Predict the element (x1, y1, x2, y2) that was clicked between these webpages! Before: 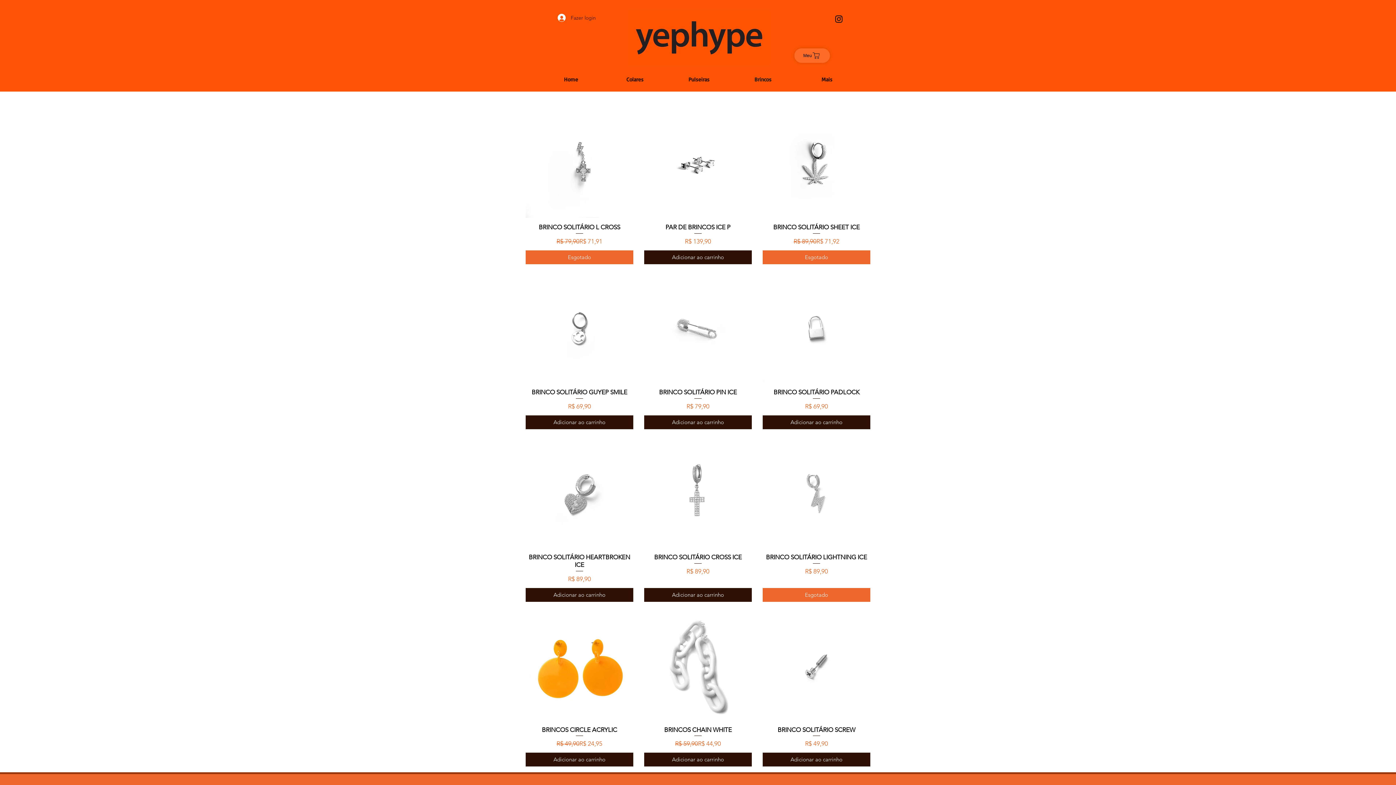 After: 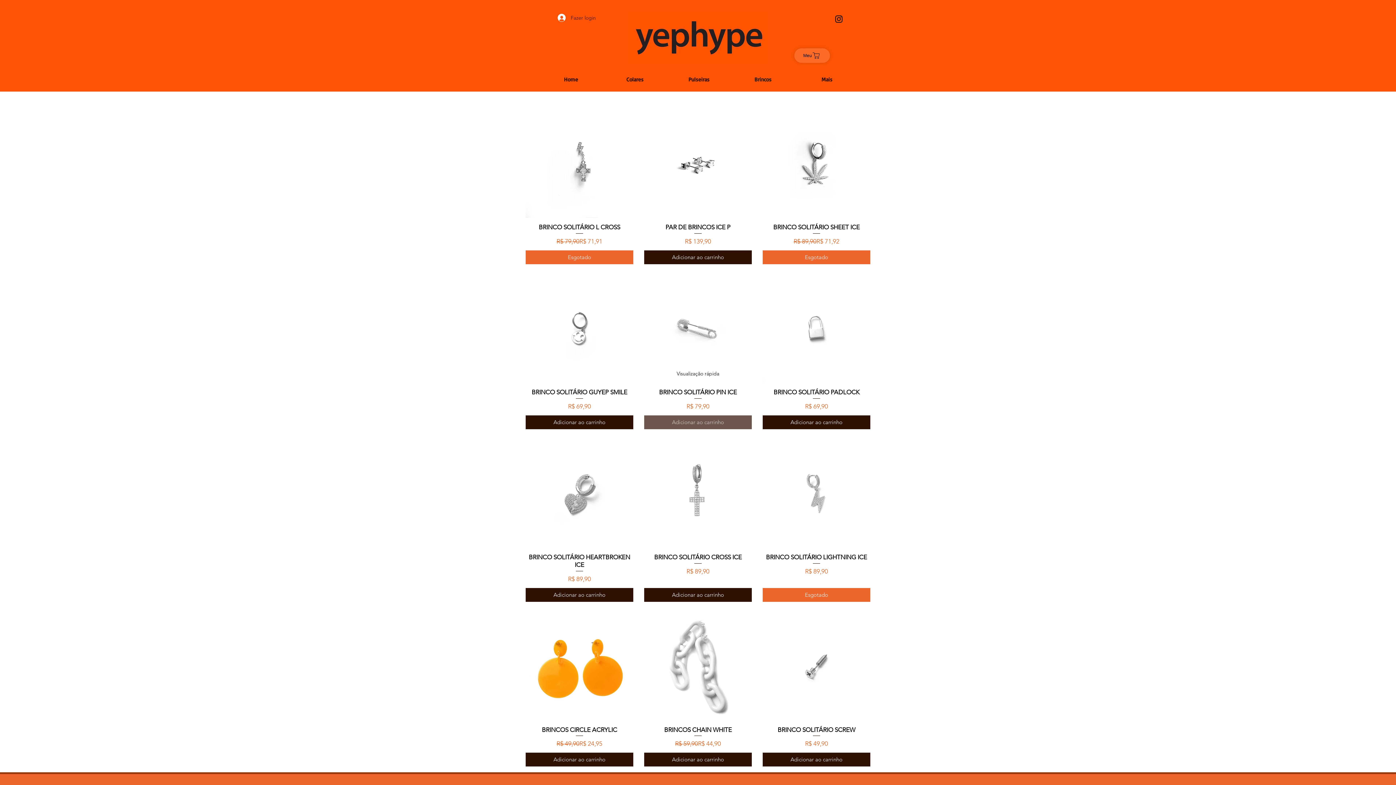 Action: bbox: (644, 415, 751, 429) label: Adicionar ao carrinho